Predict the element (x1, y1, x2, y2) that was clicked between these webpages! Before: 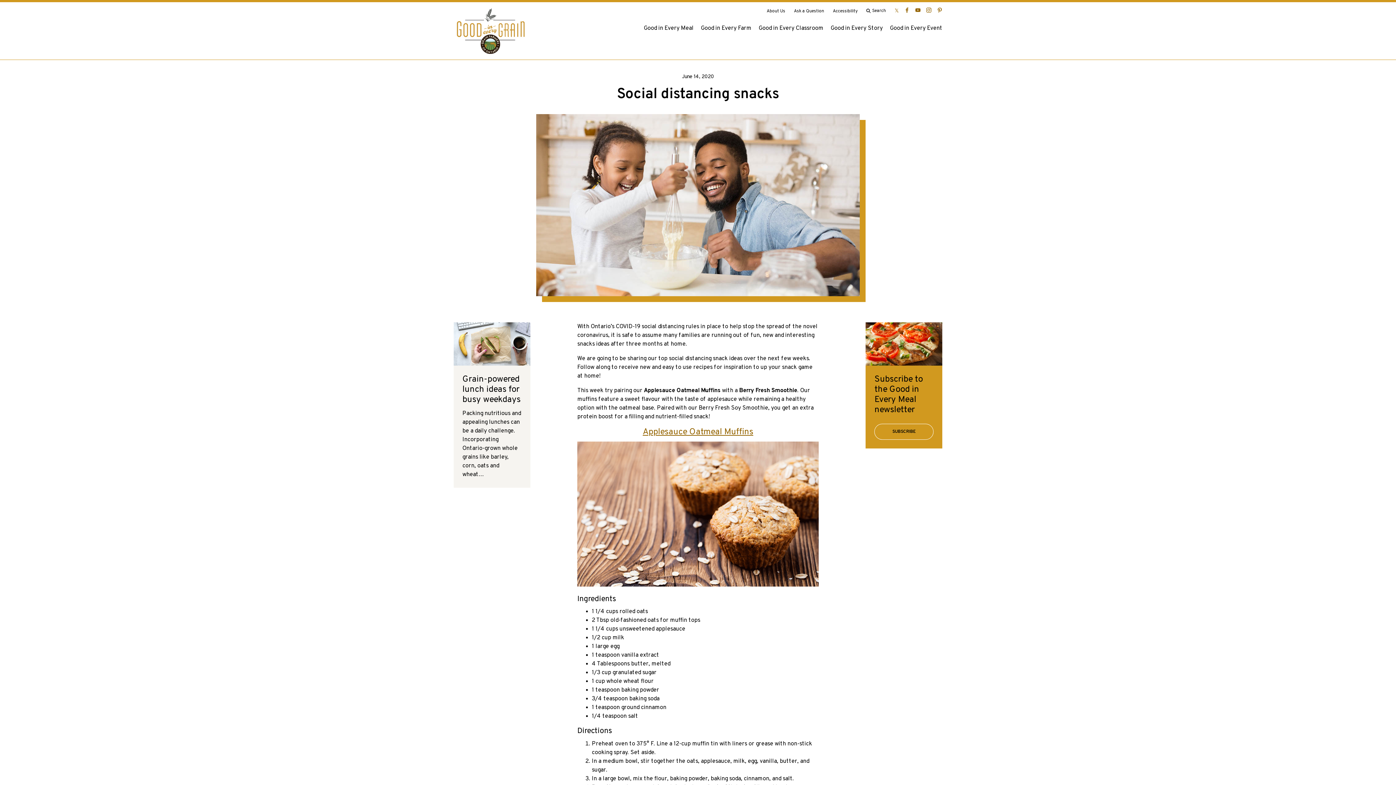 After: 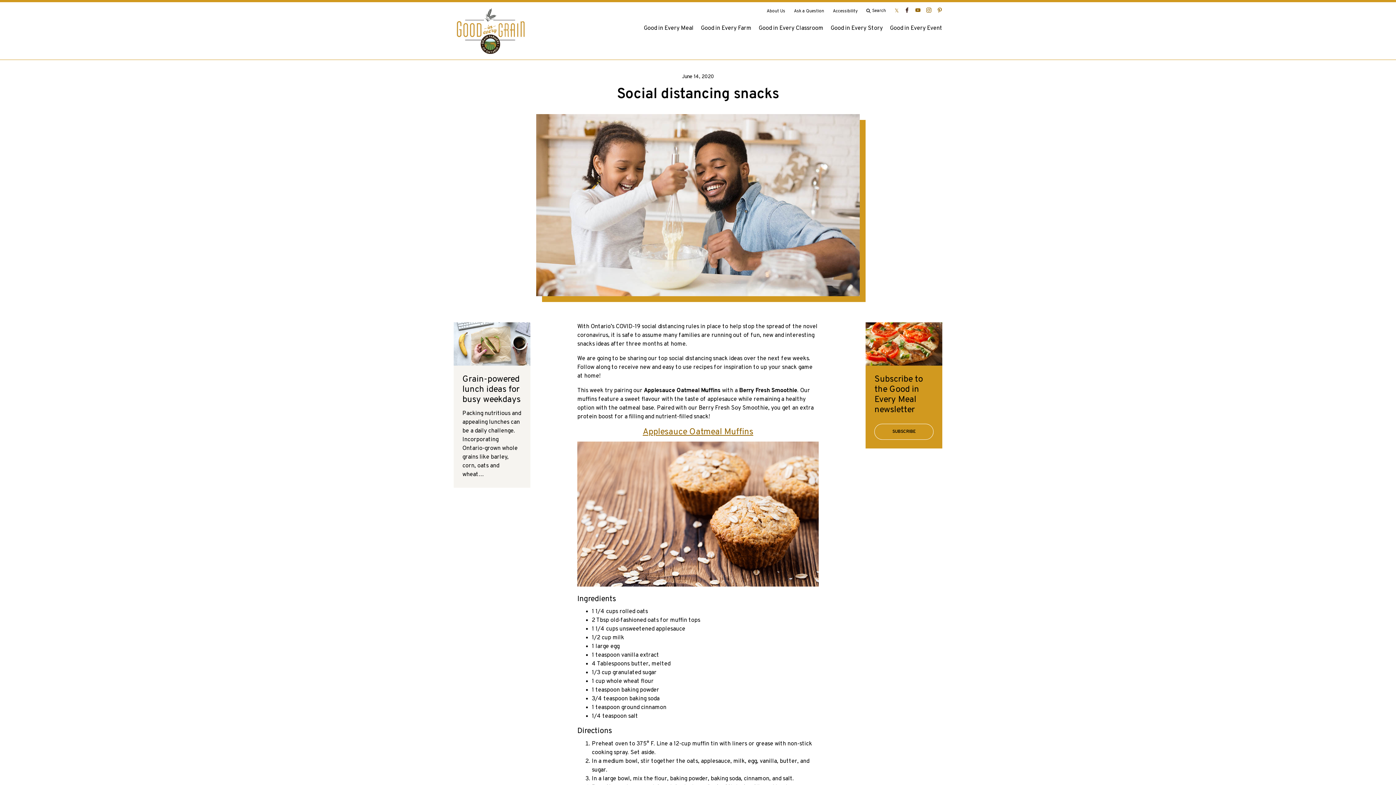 Action: bbox: (904, 7, 909, 12) label: Good in Every Grain on Facebook